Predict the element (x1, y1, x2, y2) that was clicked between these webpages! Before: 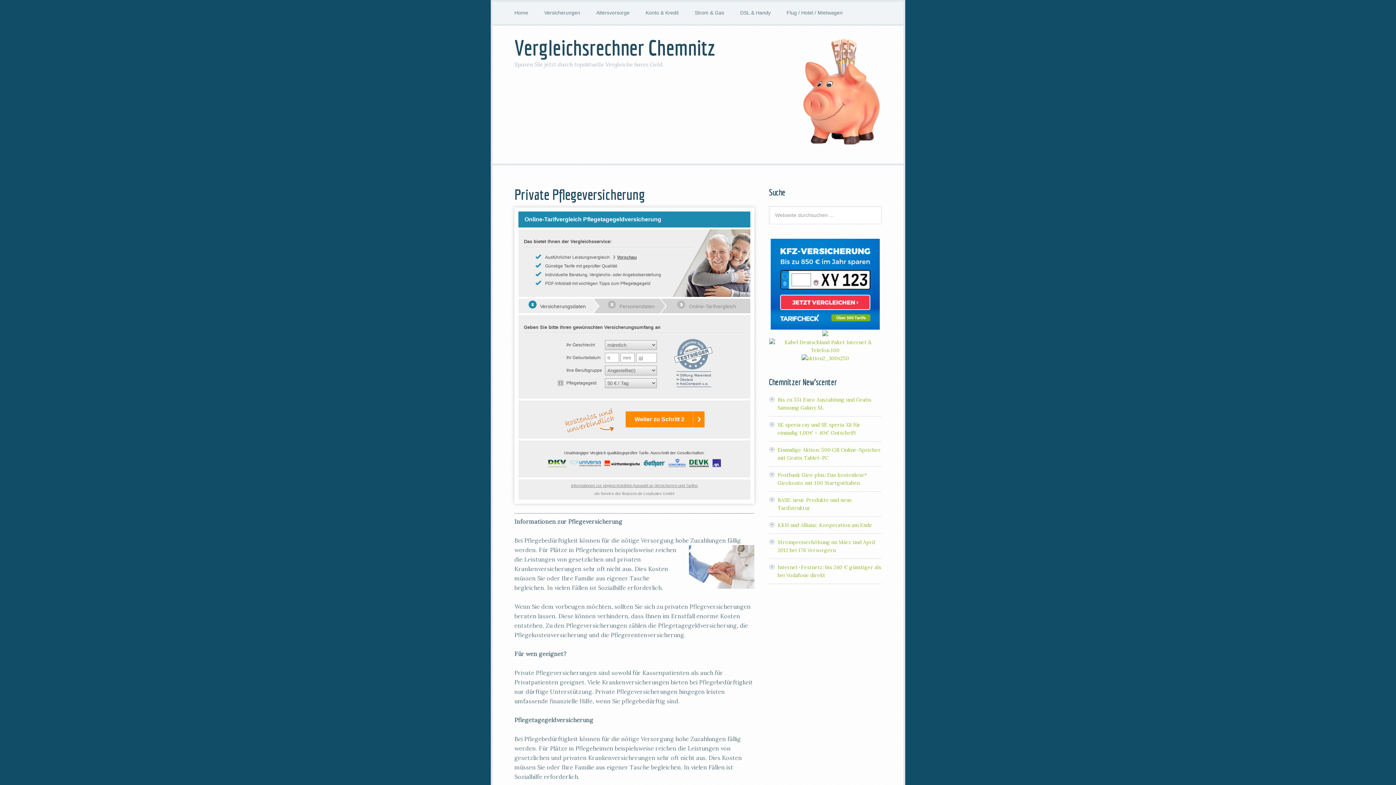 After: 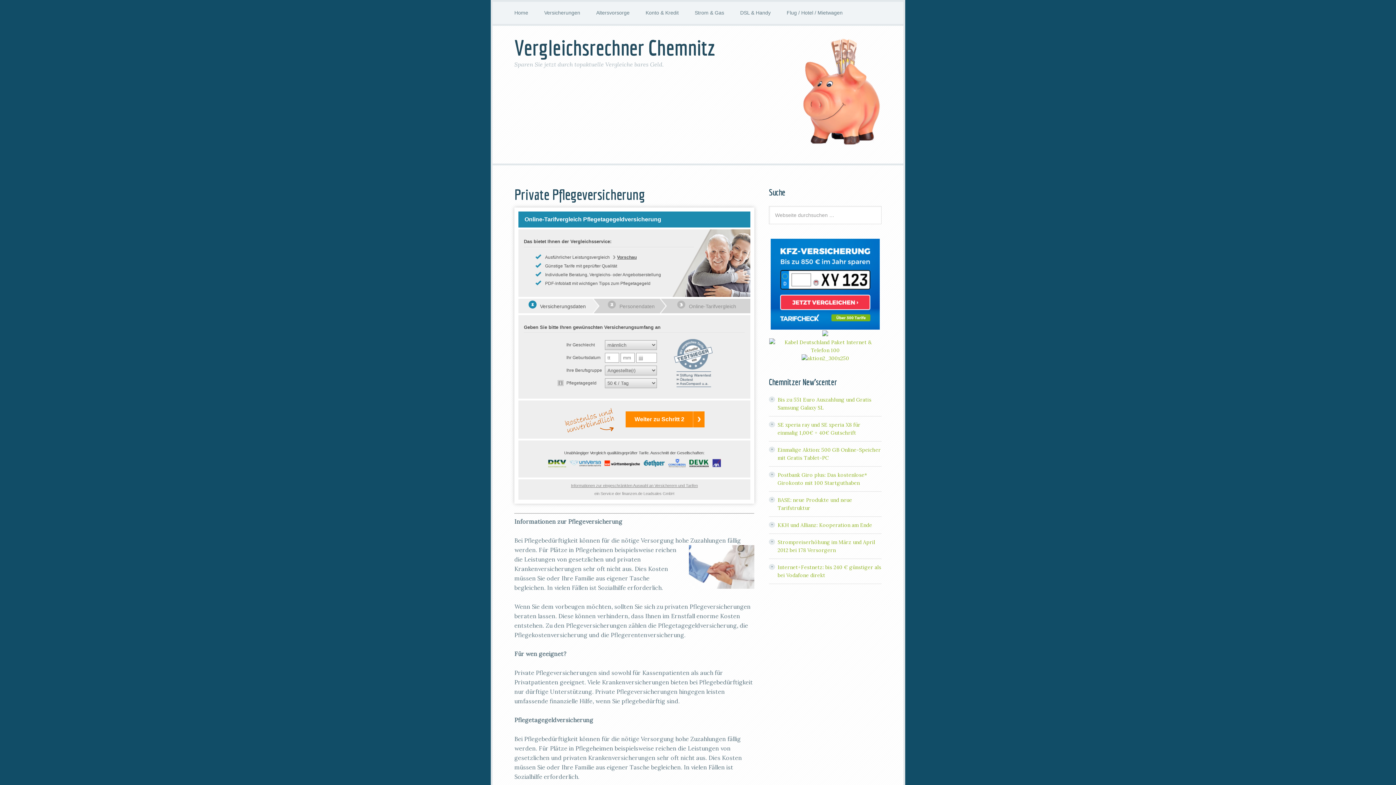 Action: bbox: (770, 323, 880, 329)